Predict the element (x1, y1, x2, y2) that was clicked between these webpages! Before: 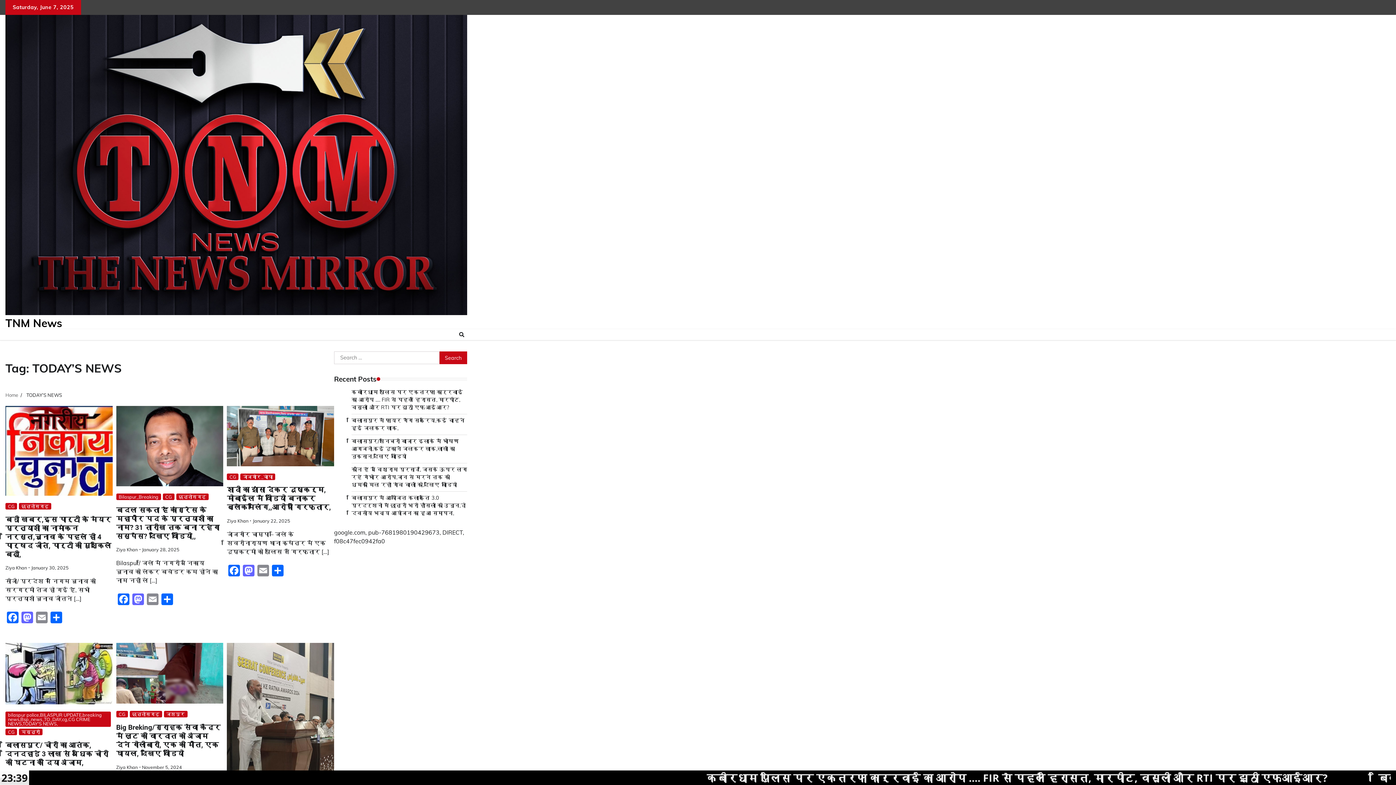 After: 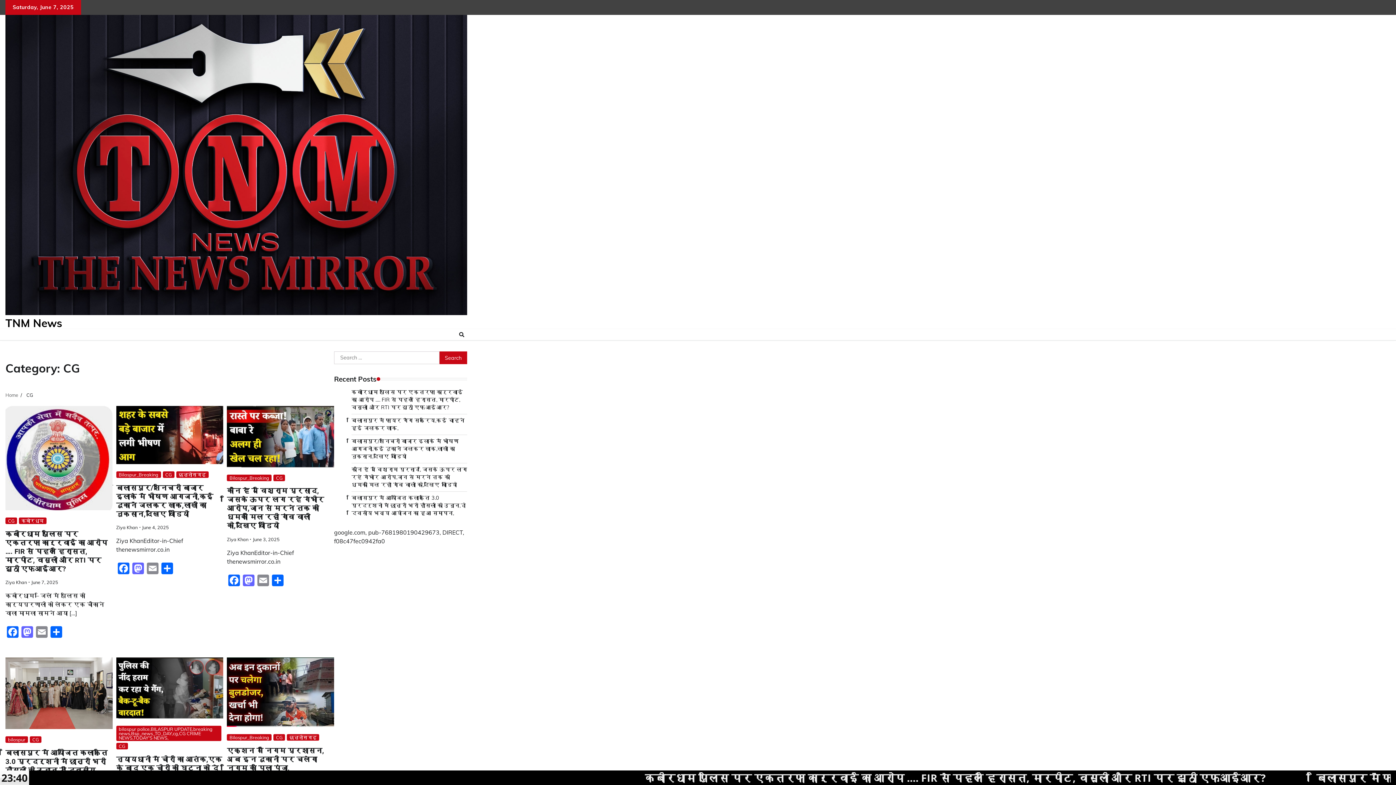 Action: bbox: (162, 493, 174, 500) label: CG